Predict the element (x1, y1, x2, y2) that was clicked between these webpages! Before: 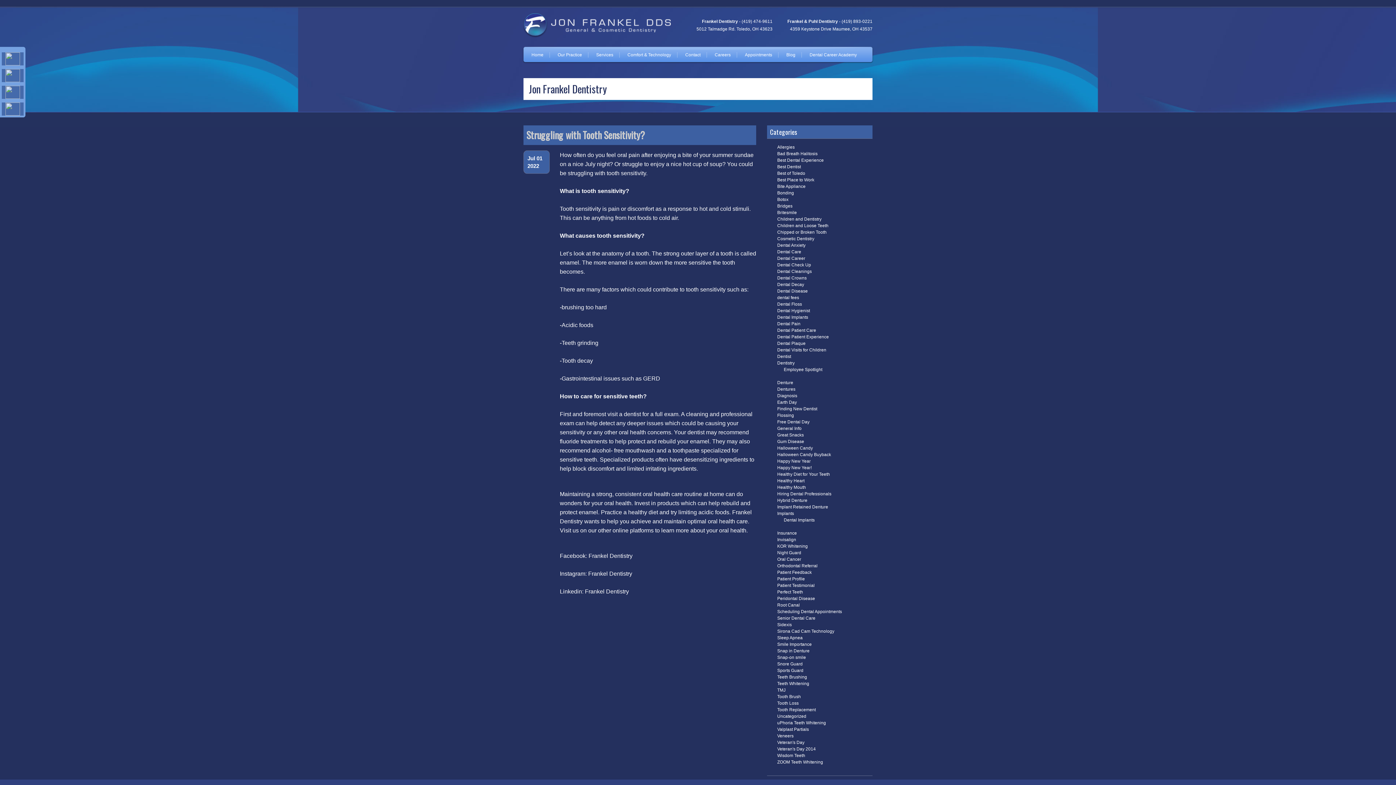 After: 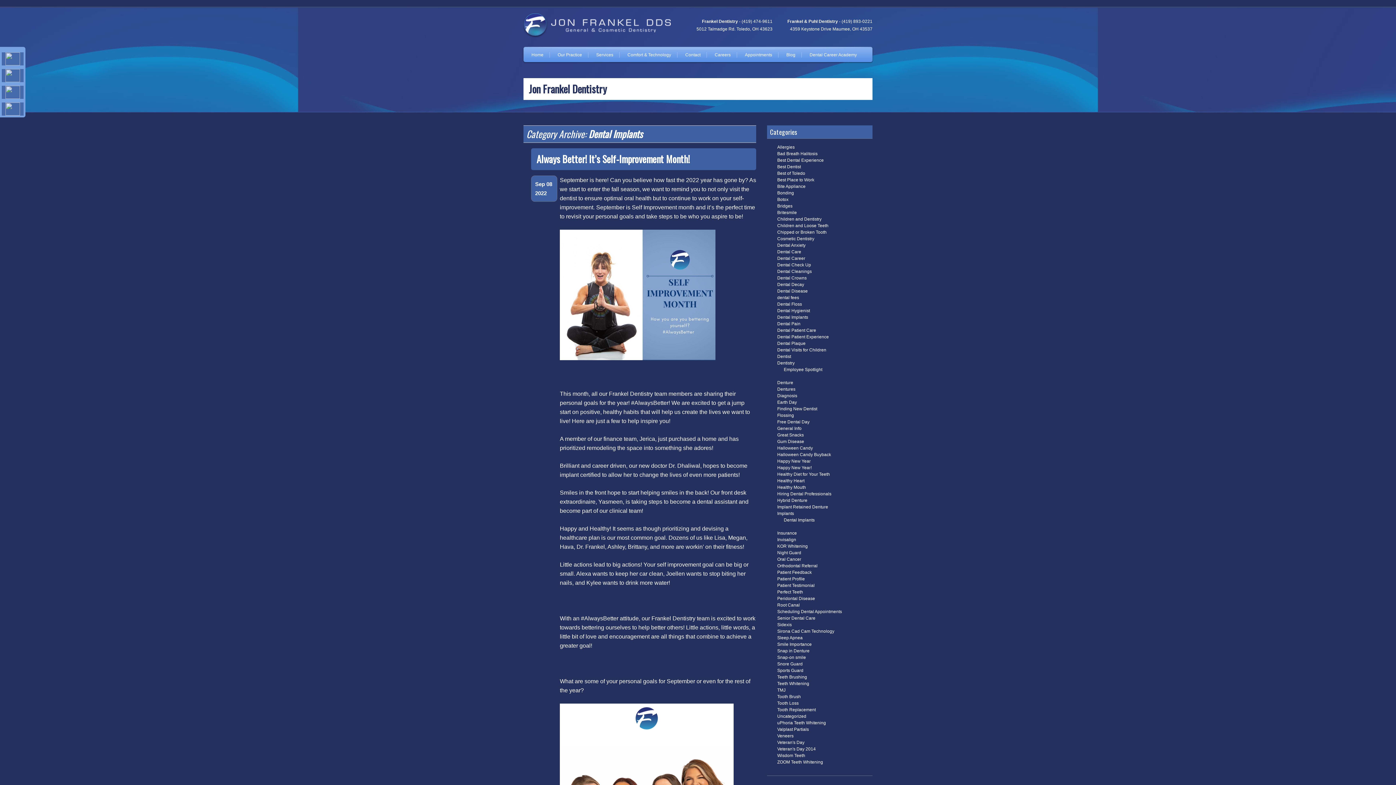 Action: bbox: (777, 314, 808, 320) label: Dental Implants